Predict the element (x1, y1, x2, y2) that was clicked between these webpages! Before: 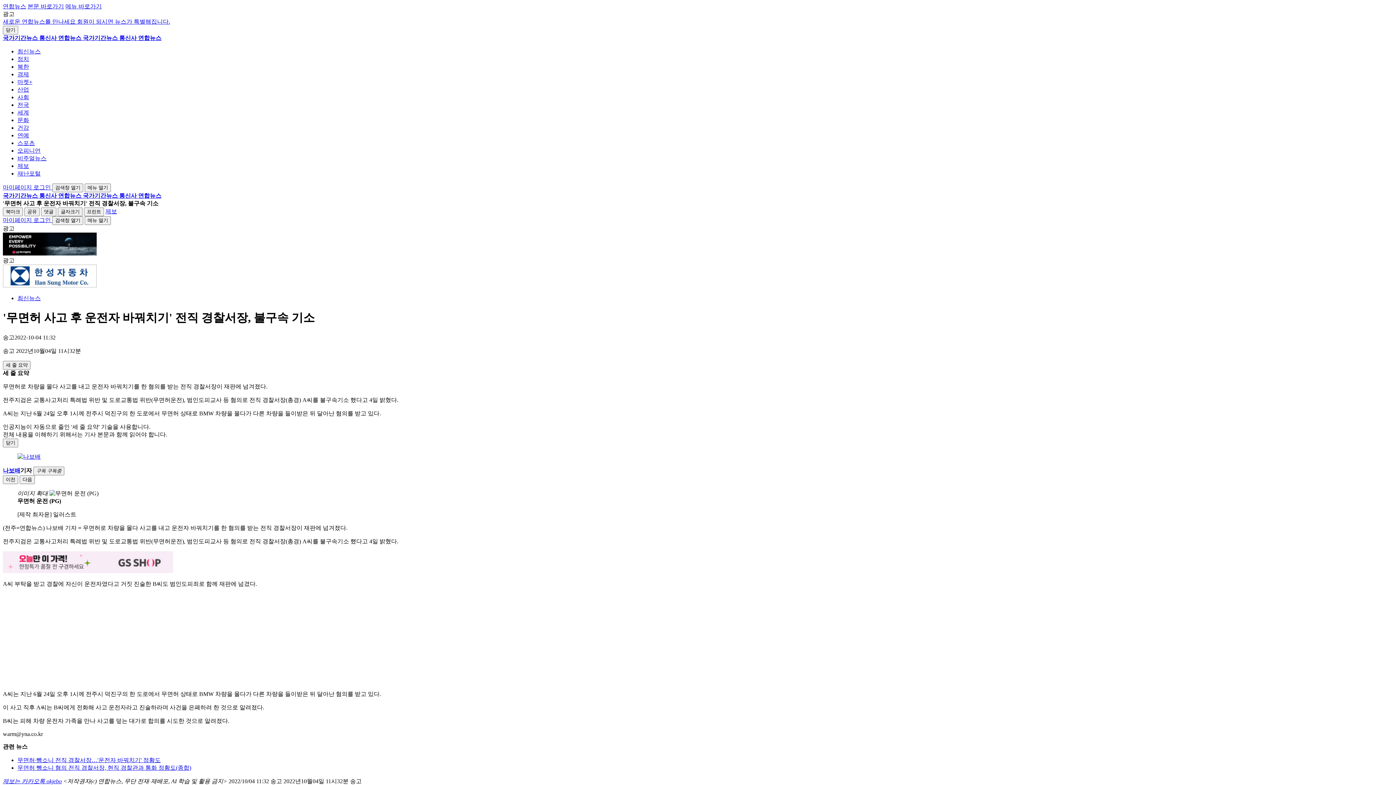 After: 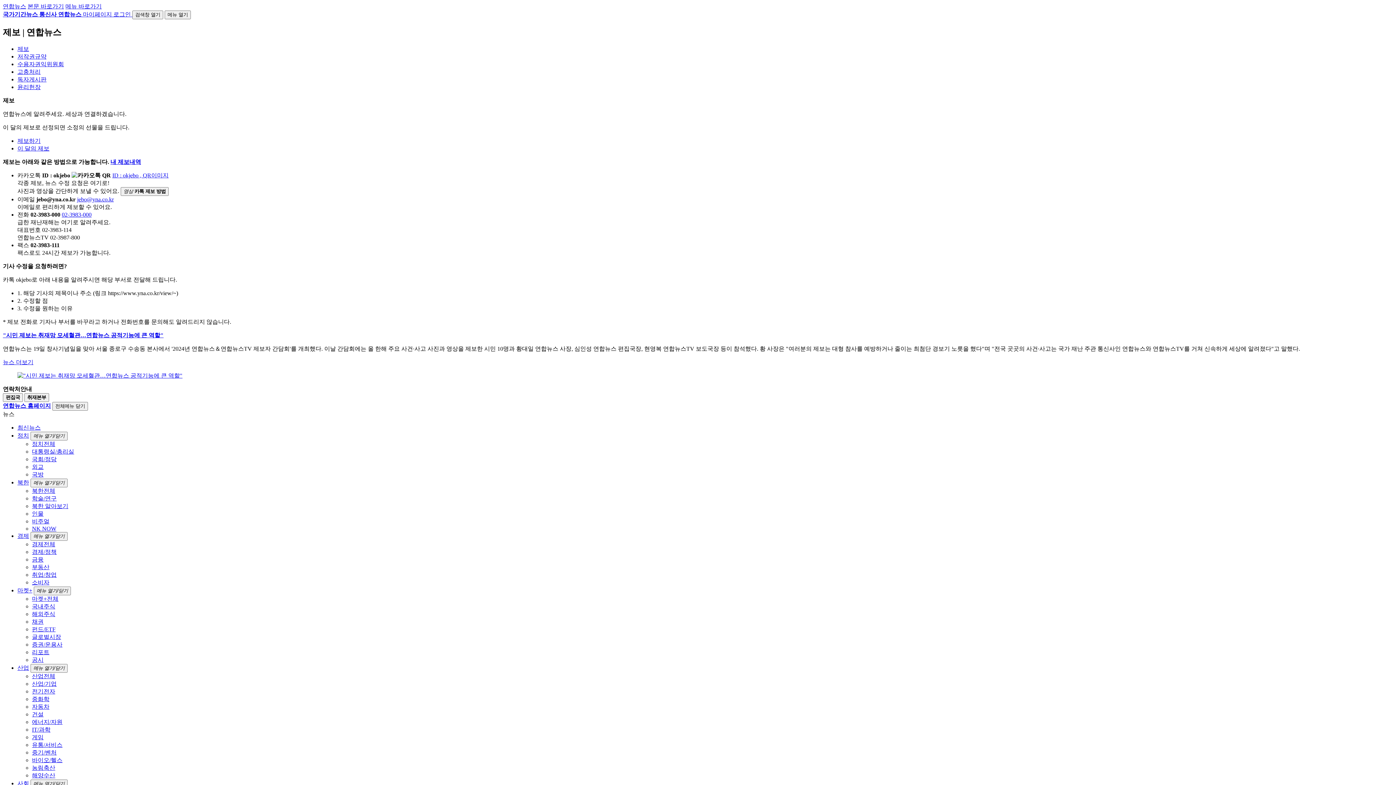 Action: label: 제보 bbox: (17, 162, 29, 169)